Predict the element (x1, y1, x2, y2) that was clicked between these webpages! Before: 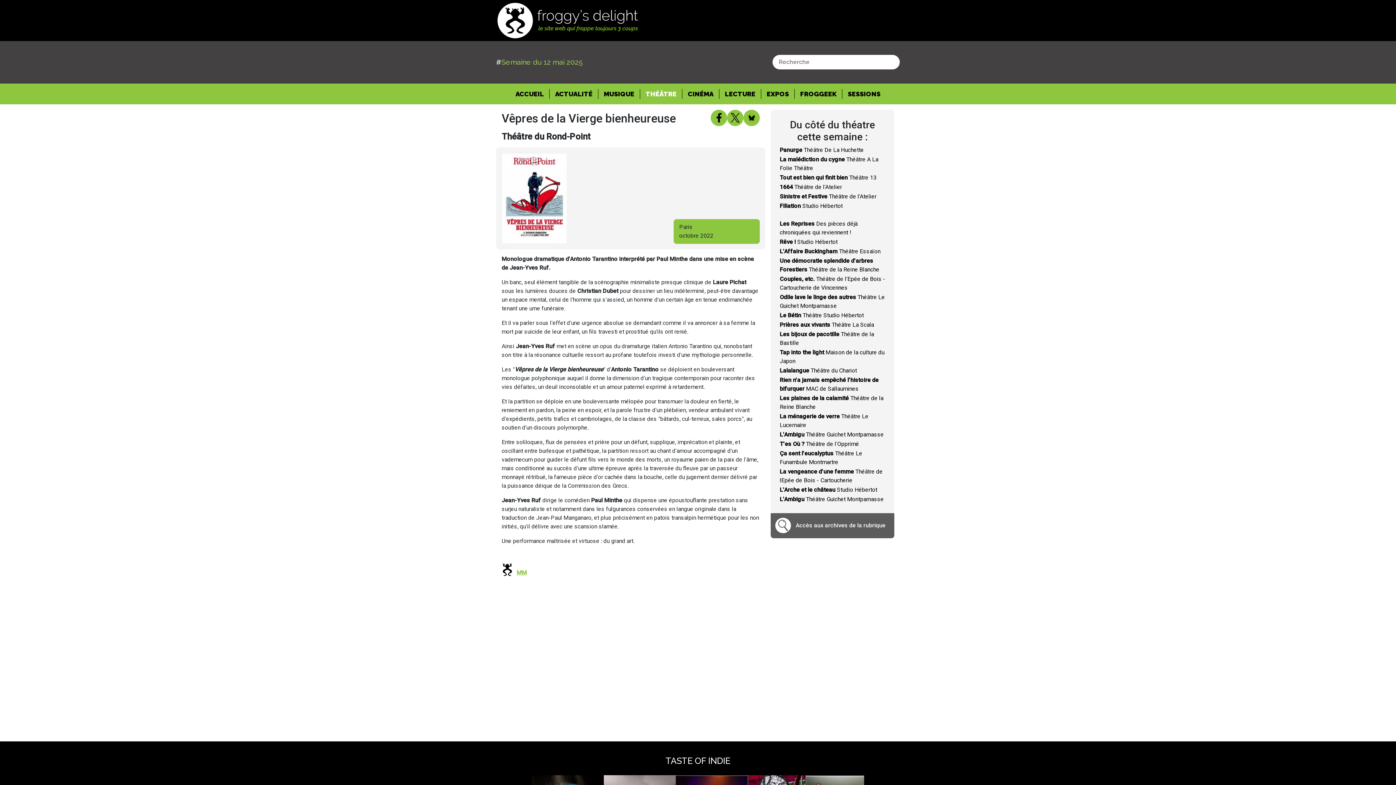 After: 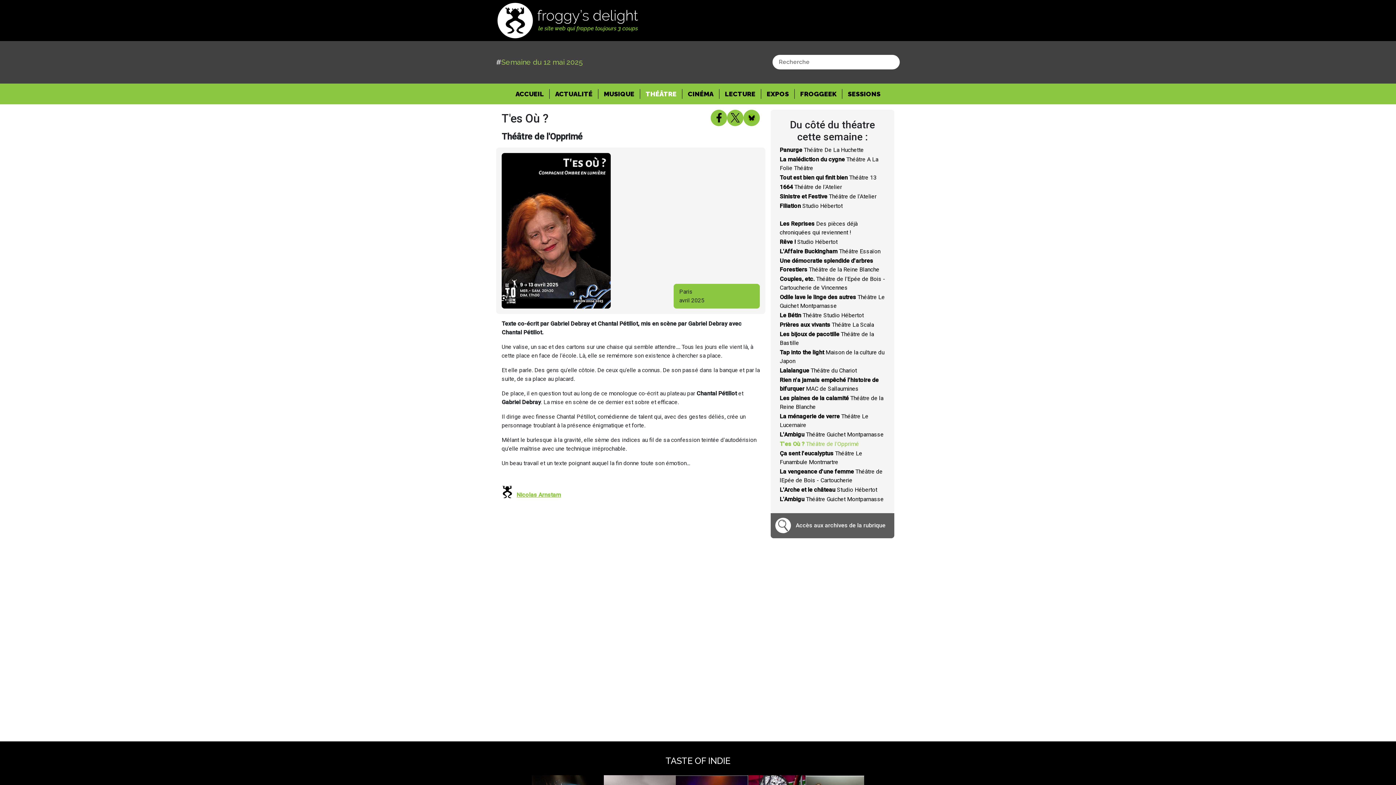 Action: bbox: (780, 440, 859, 447) label: T'es Où ? Théâtre de l'Opprimé